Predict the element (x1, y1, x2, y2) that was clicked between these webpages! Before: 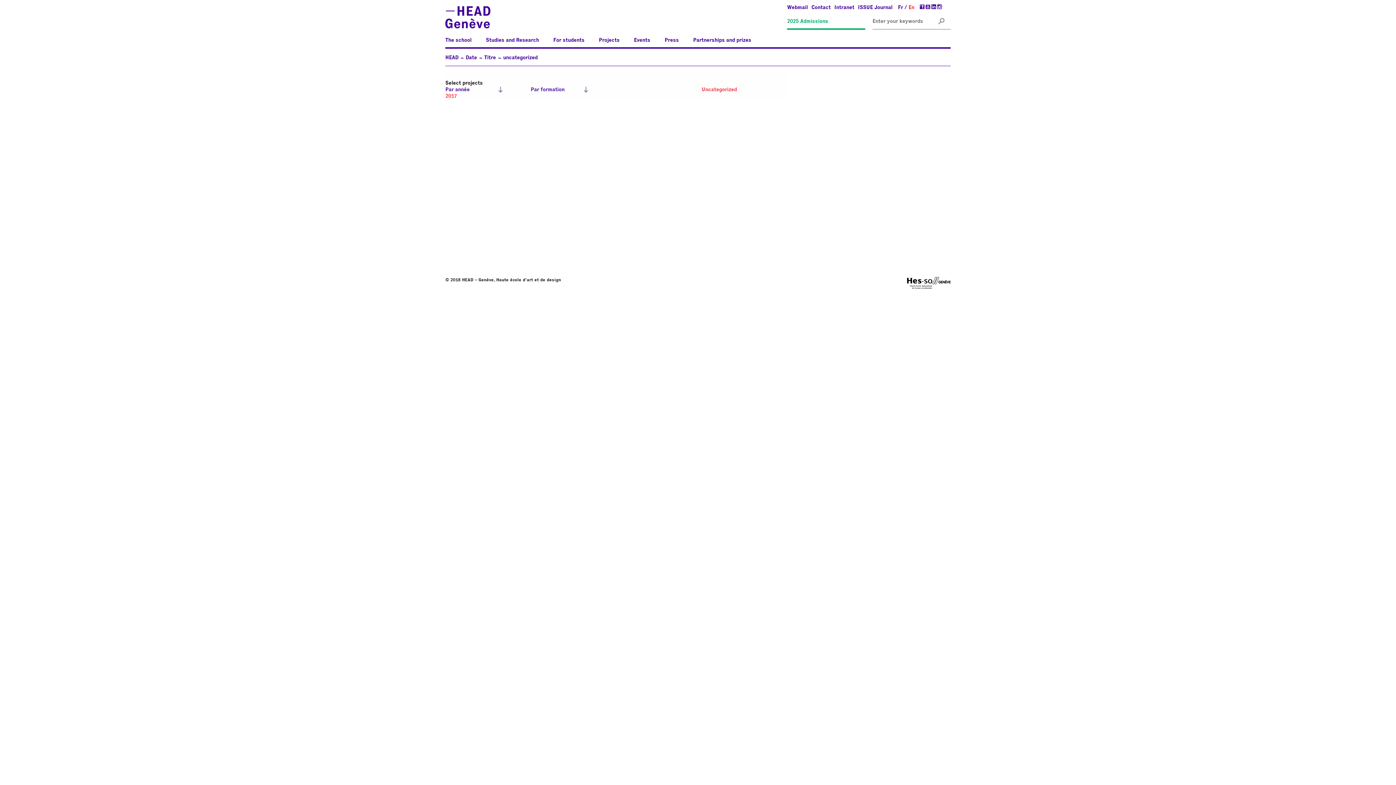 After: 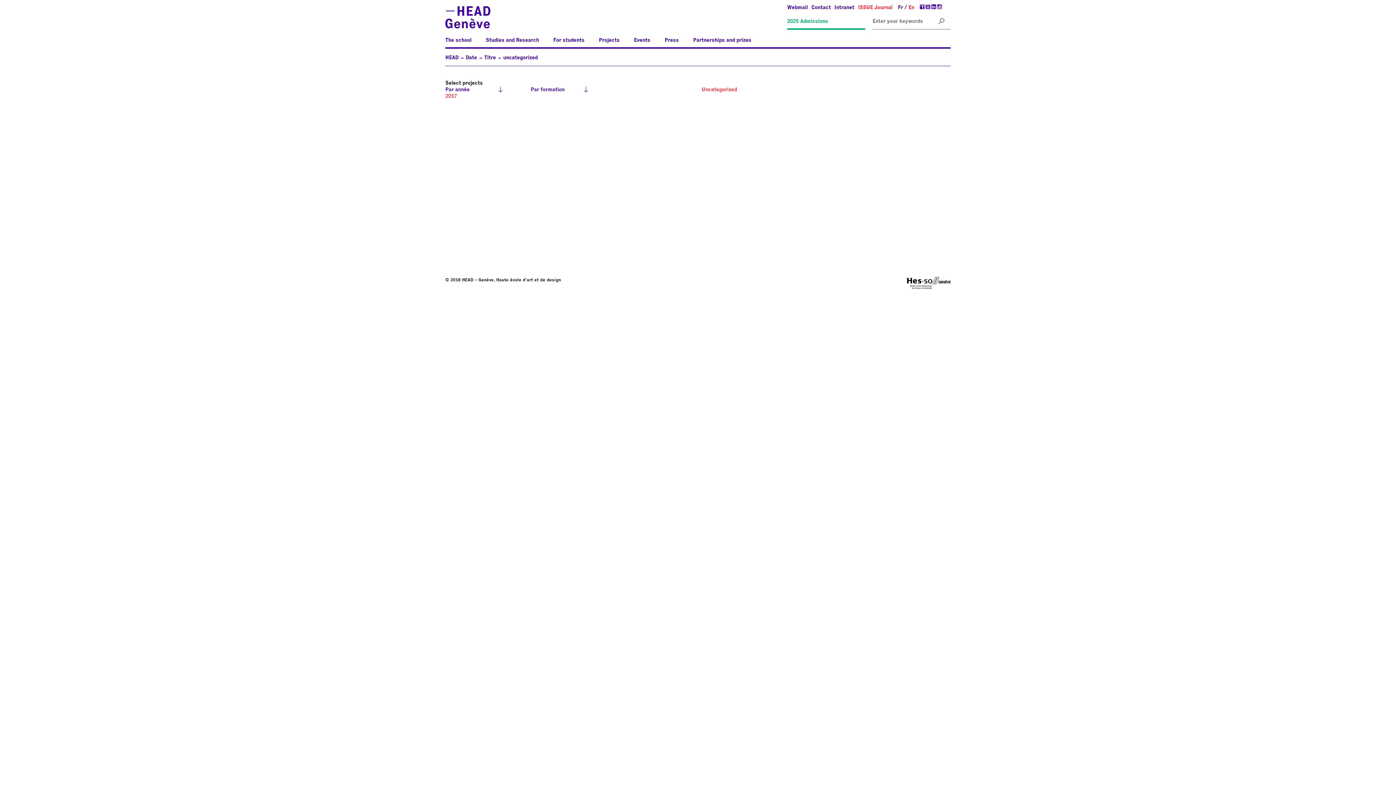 Action: label: ISSUE Journal bbox: (858, 5, 892, 10)